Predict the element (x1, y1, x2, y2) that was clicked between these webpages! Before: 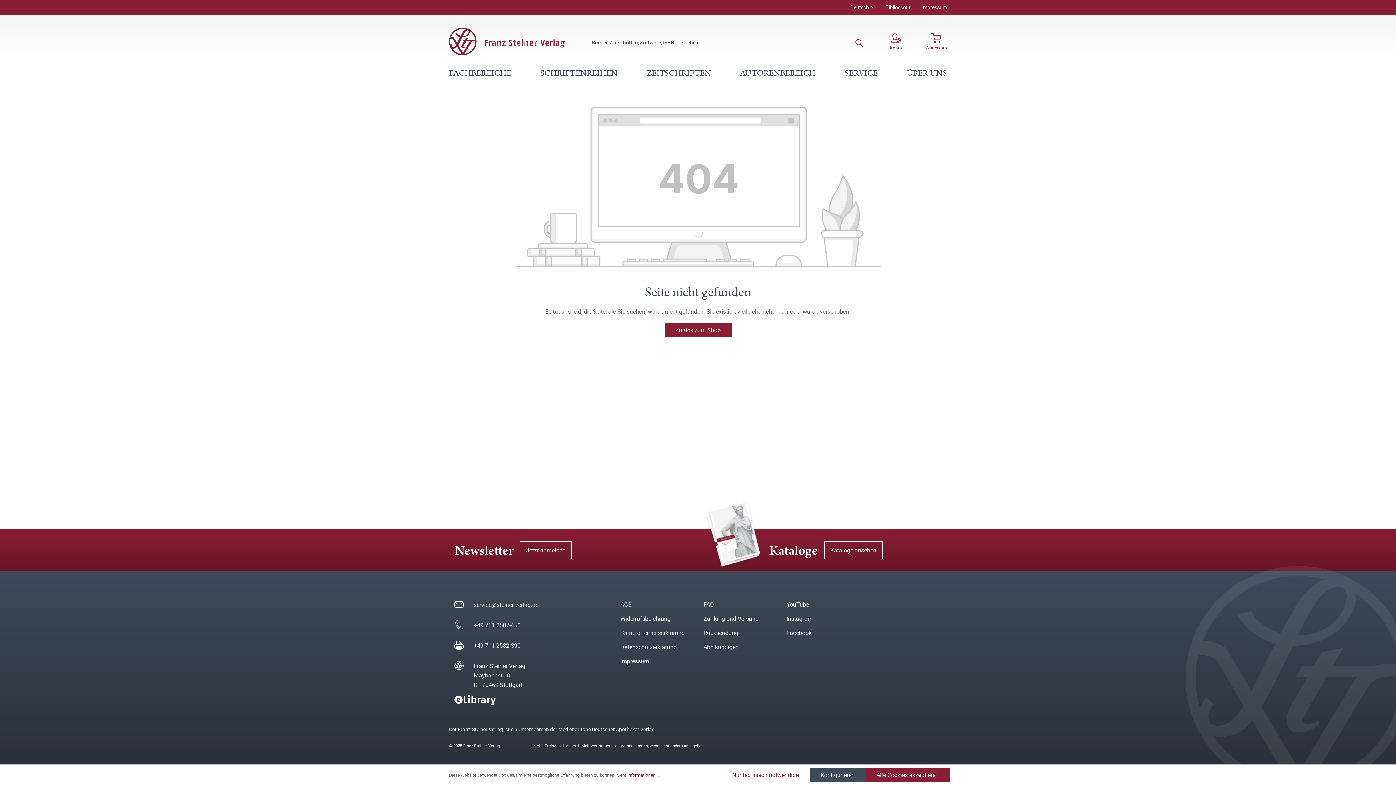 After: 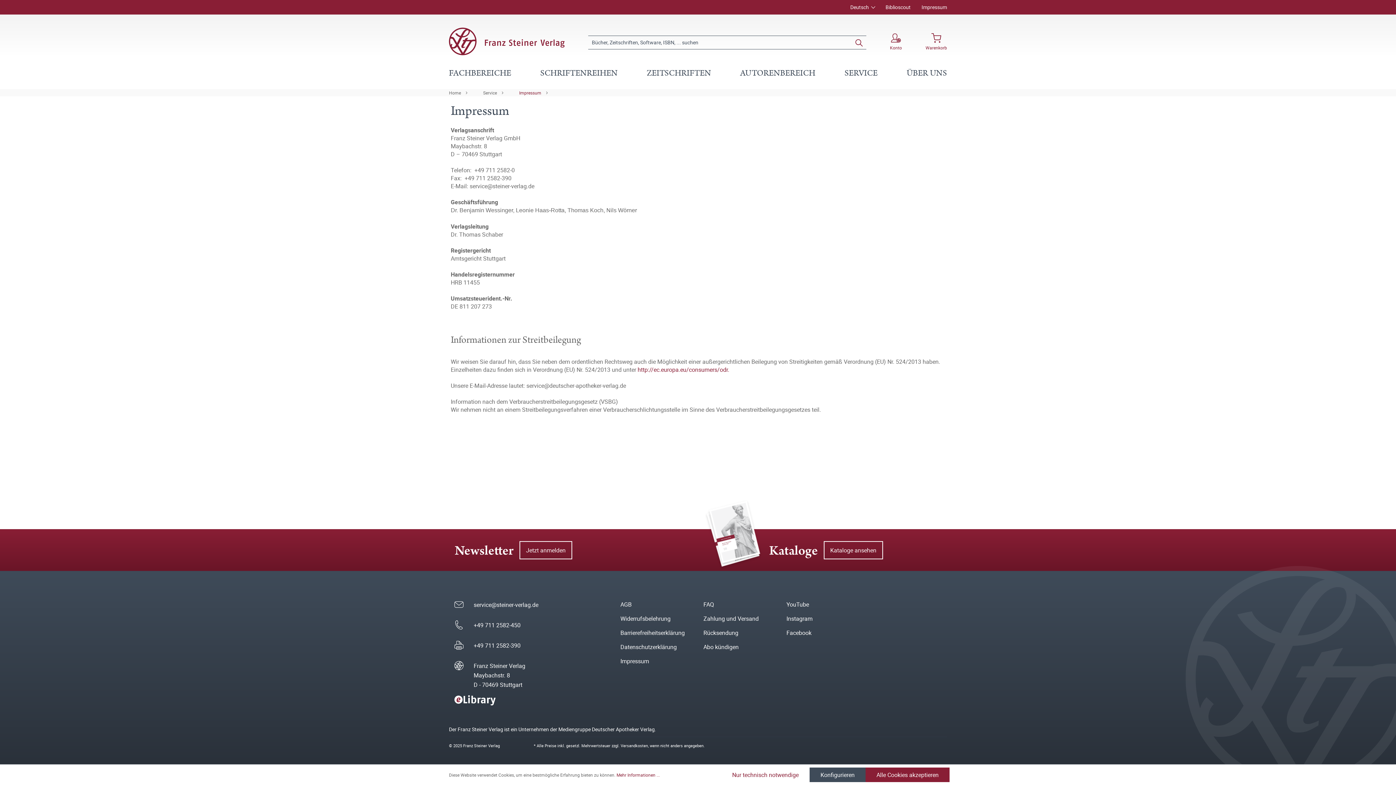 Action: label: Impressum bbox: (921, 3, 947, 10)